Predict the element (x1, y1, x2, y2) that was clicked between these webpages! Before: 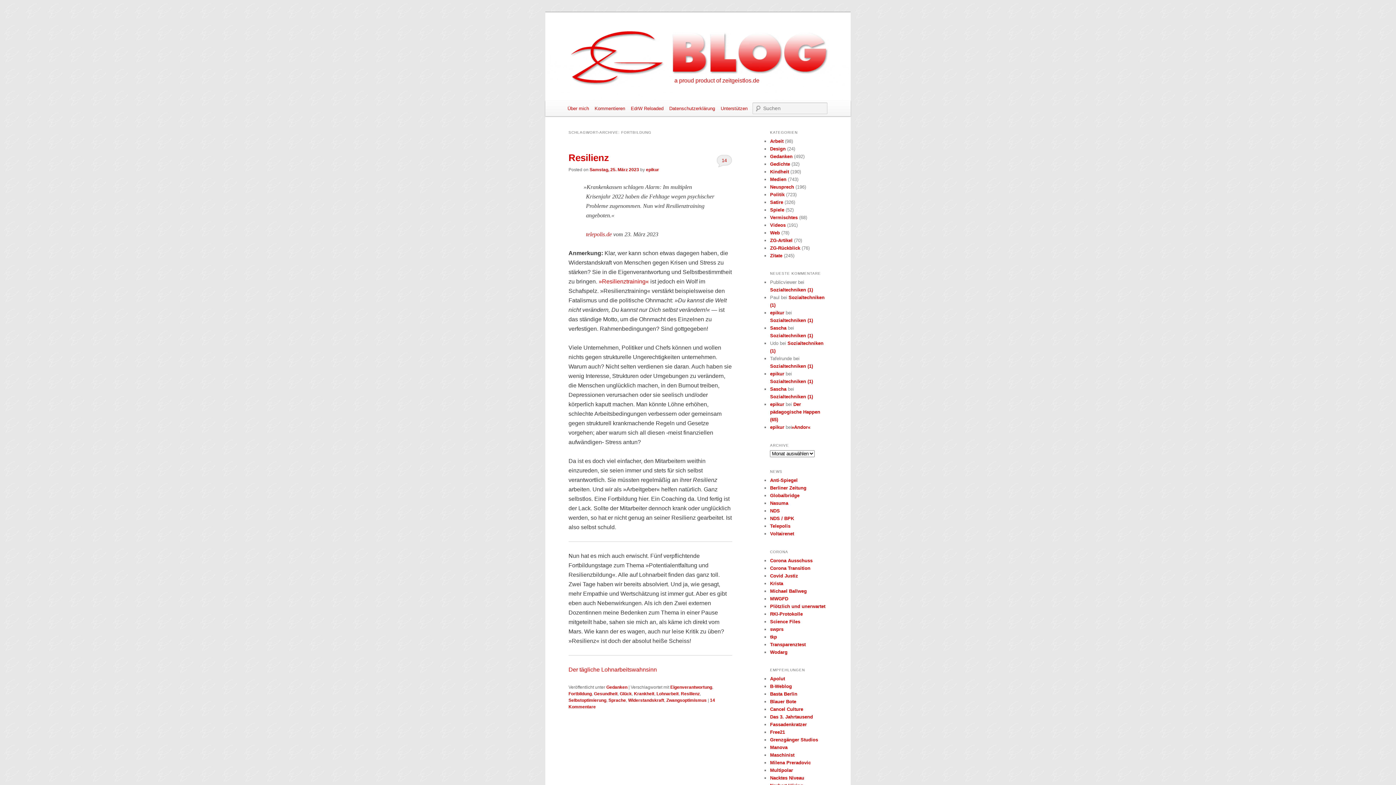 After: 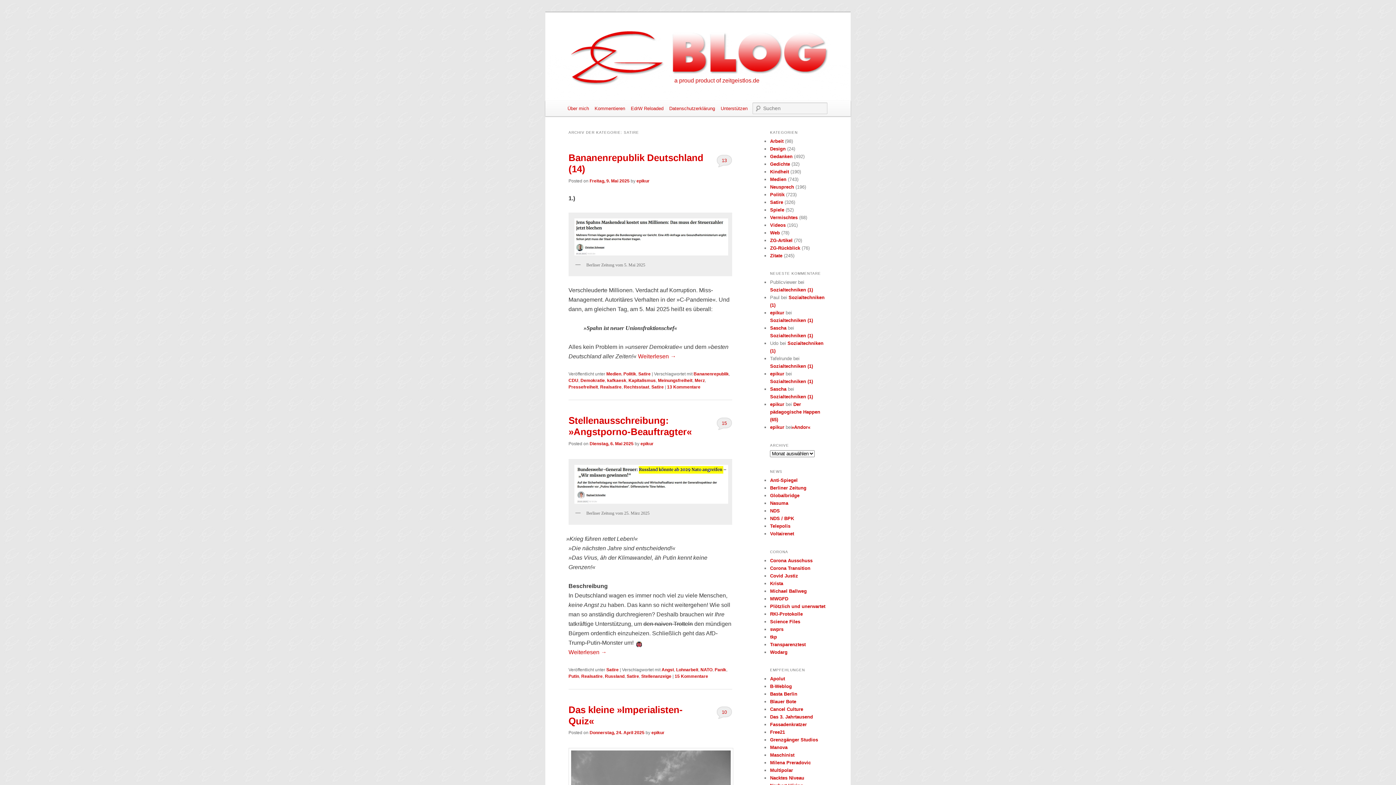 Action: bbox: (770, 199, 783, 205) label: Satire